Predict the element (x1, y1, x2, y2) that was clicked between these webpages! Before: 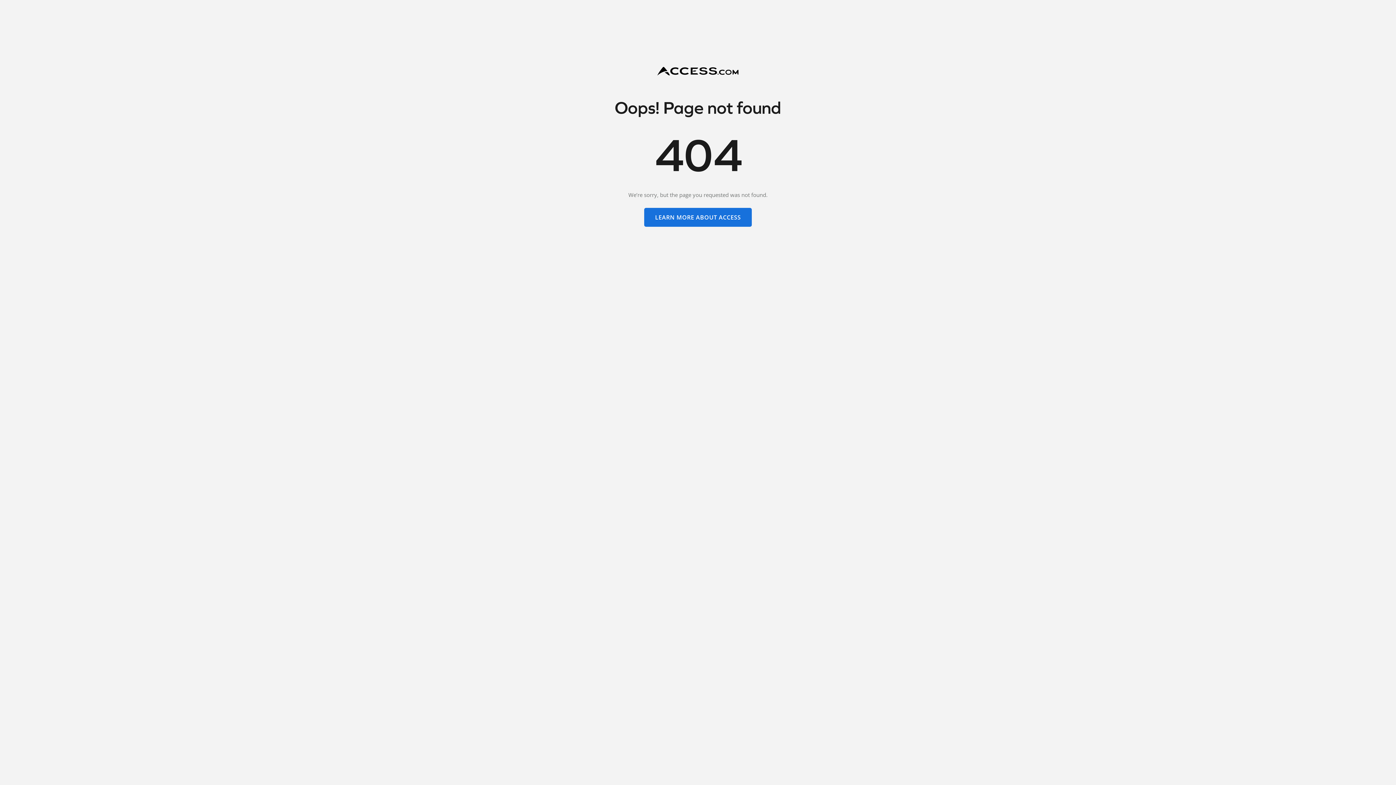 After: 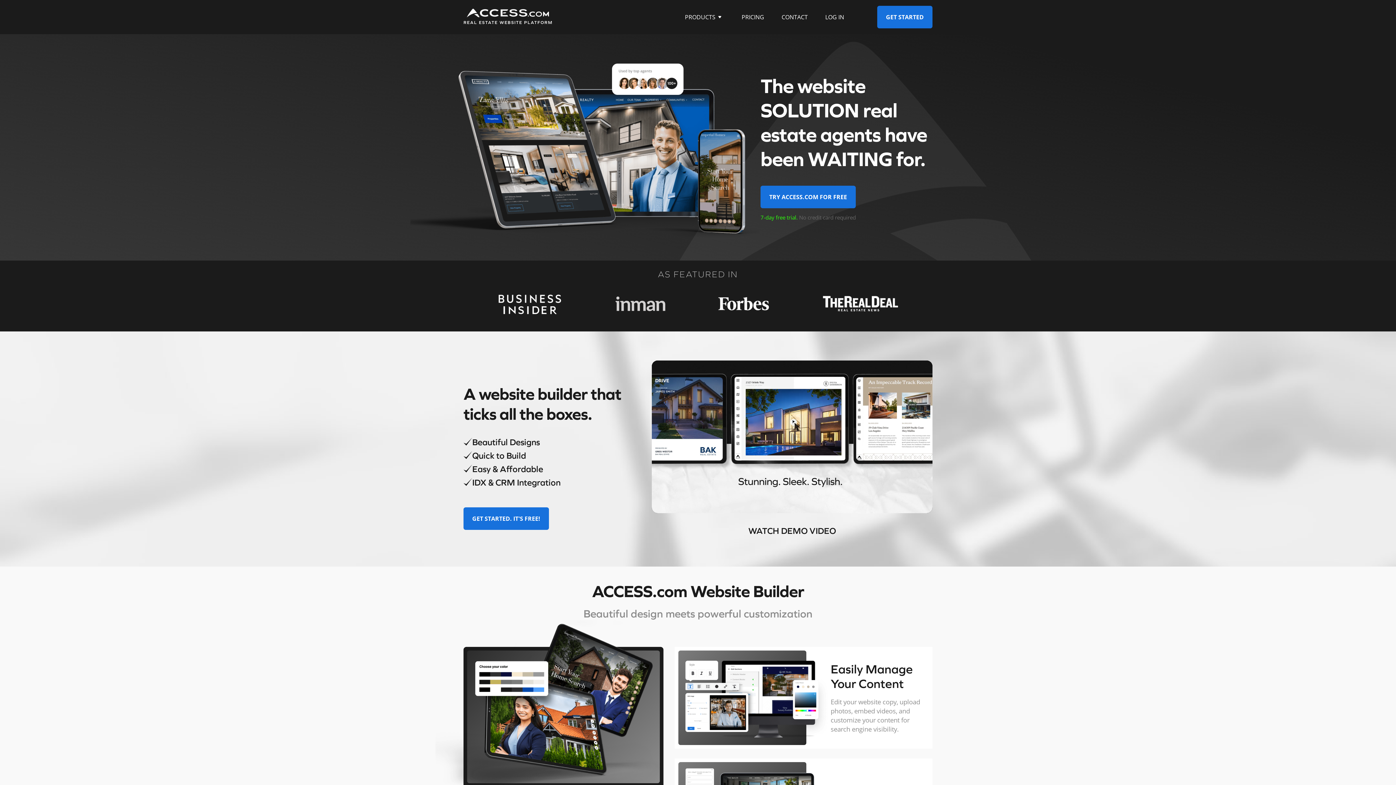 Action: bbox: (644, 208, 752, 226) label: LEARN MORE ABOUT ACCESS